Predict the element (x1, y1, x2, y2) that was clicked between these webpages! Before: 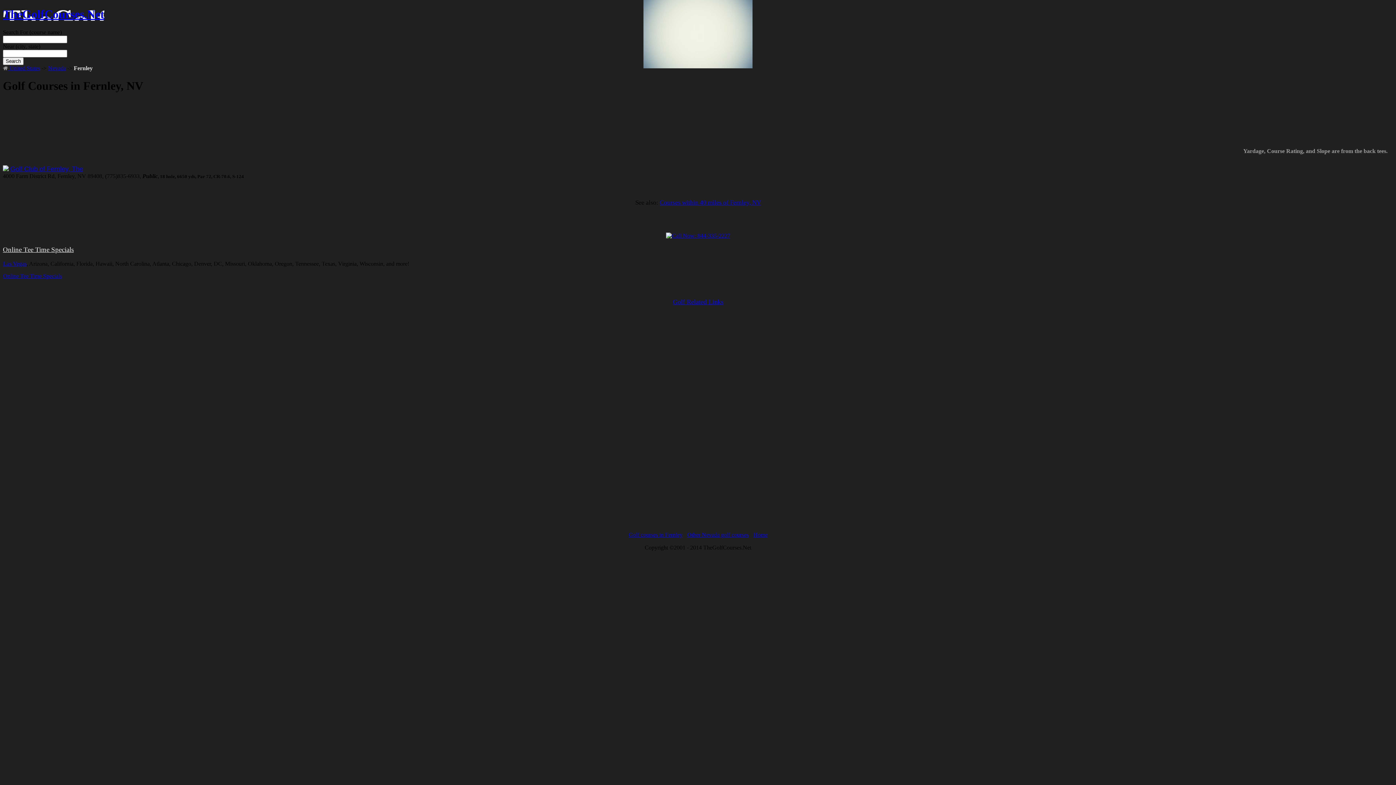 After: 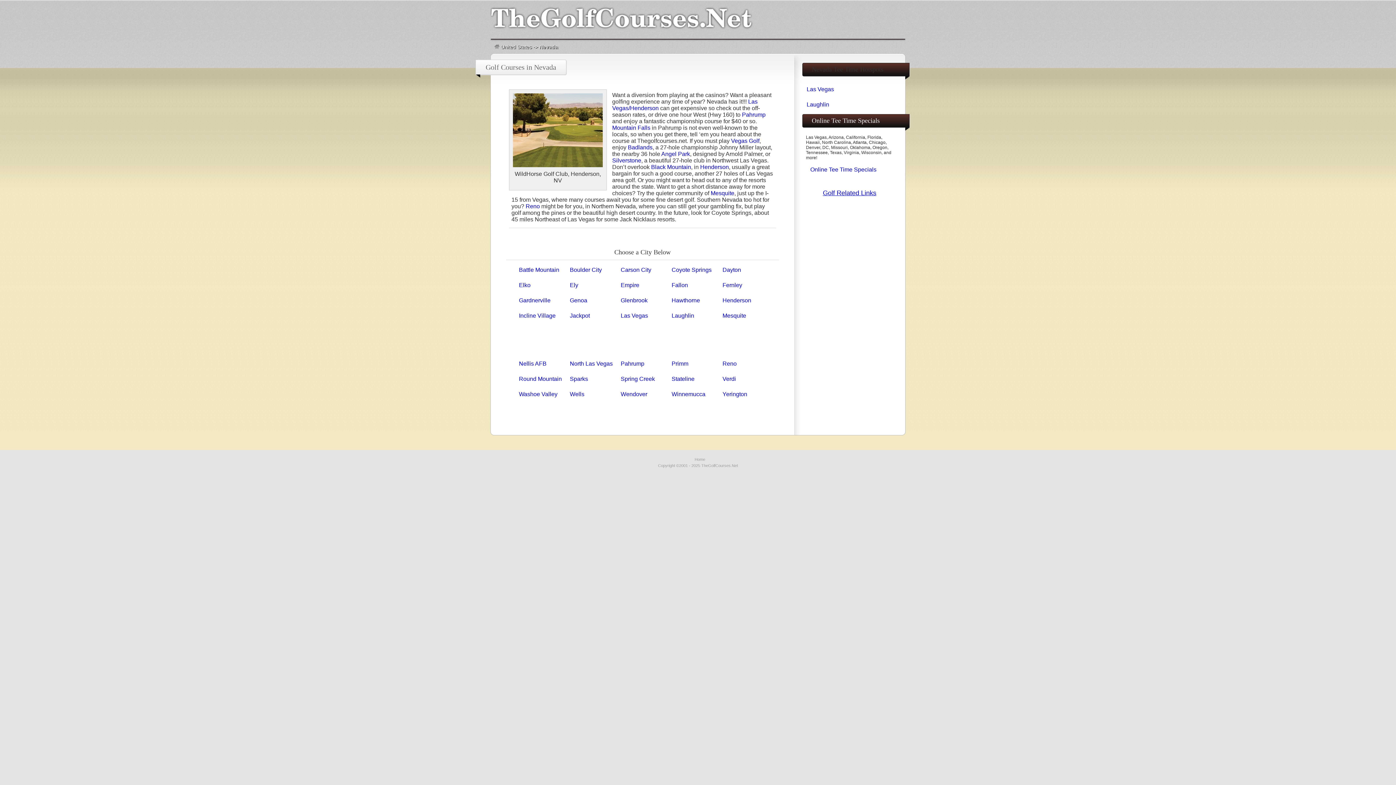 Action: bbox: (48, 65, 65, 71) label: Nevada